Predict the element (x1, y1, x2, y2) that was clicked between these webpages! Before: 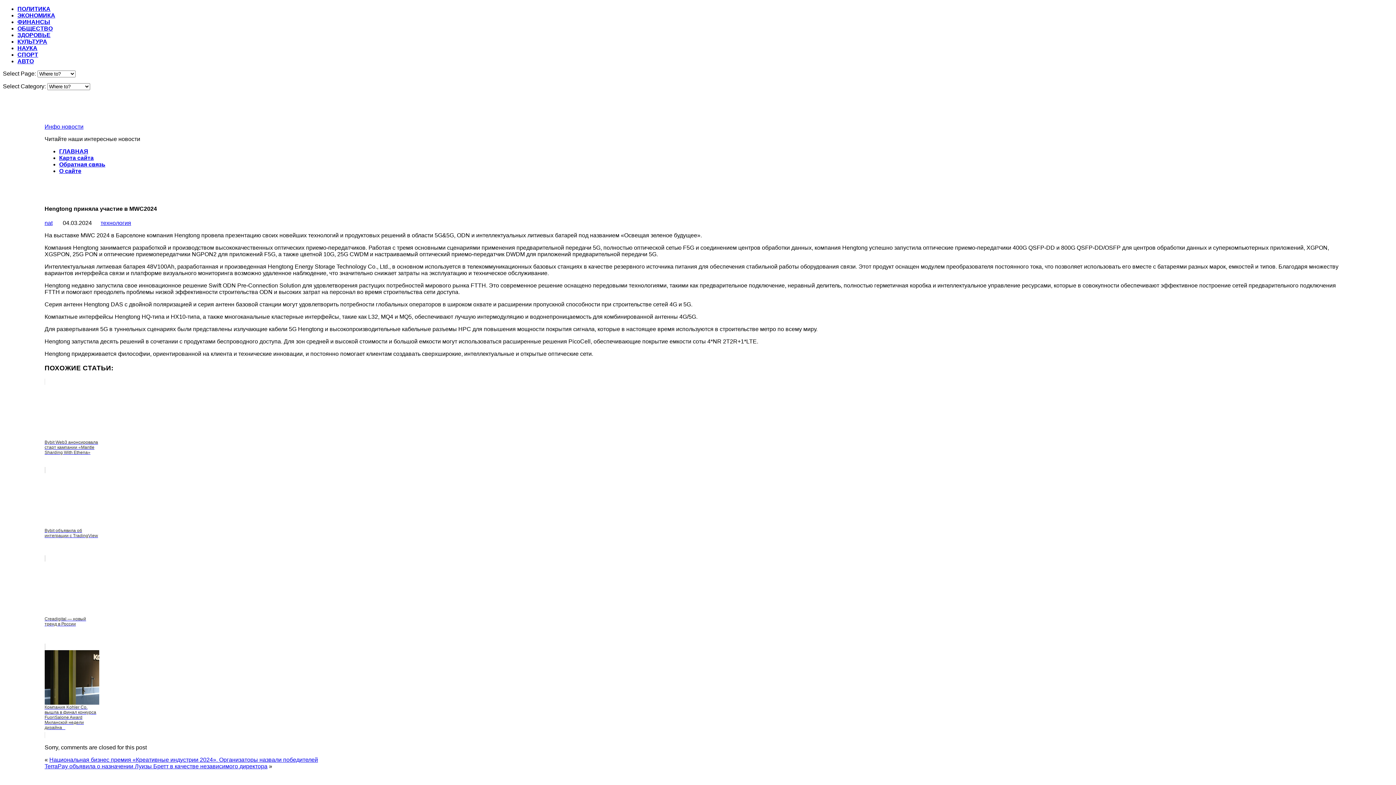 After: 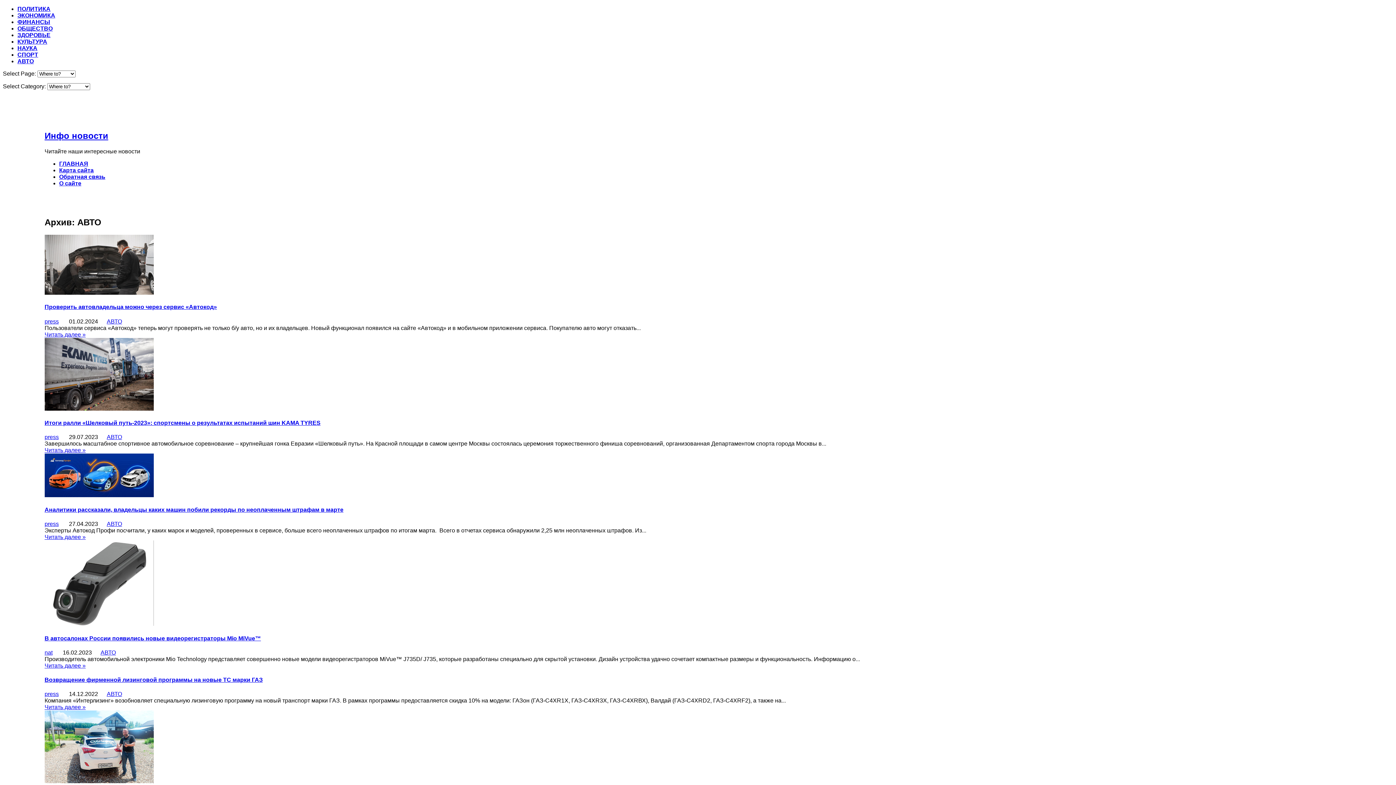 Action: bbox: (17, 58, 33, 64) label: АВТО